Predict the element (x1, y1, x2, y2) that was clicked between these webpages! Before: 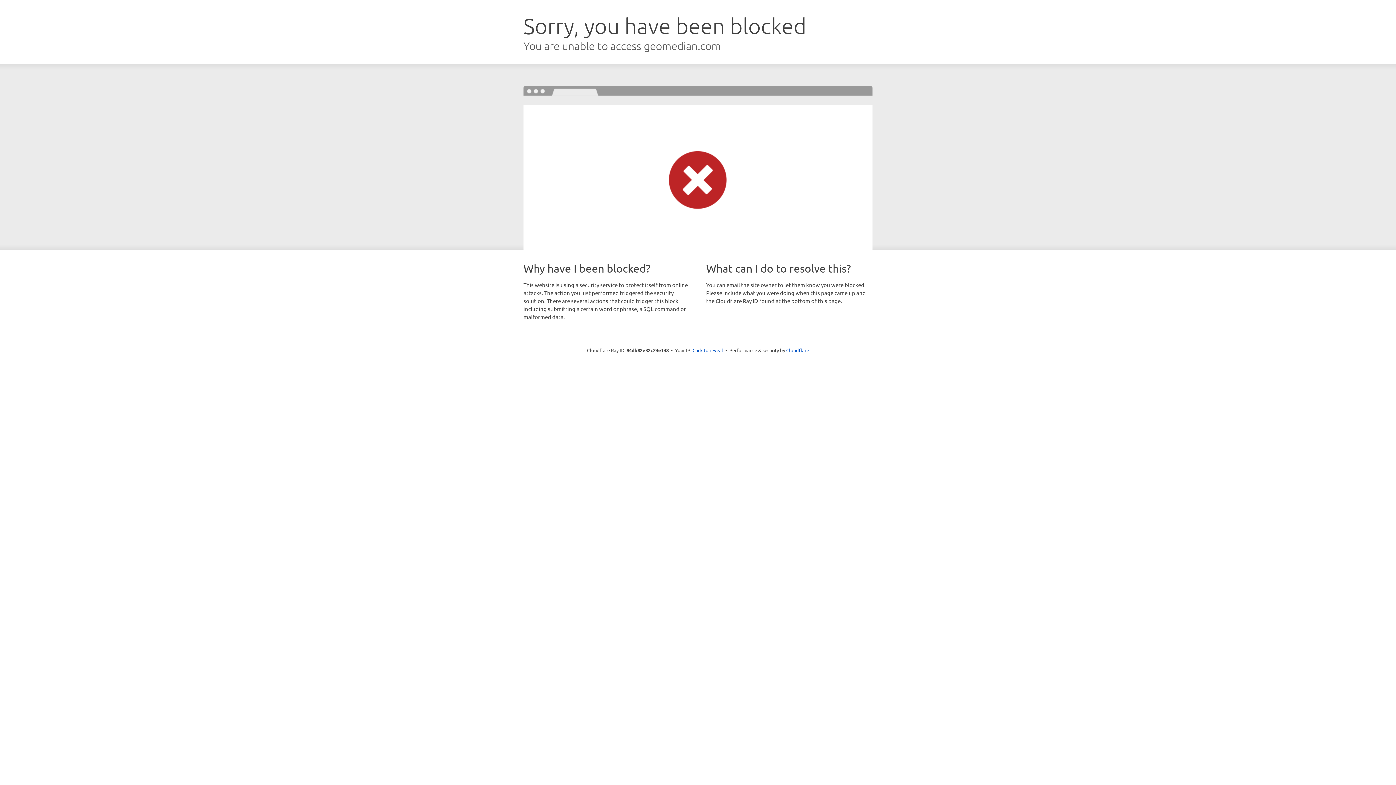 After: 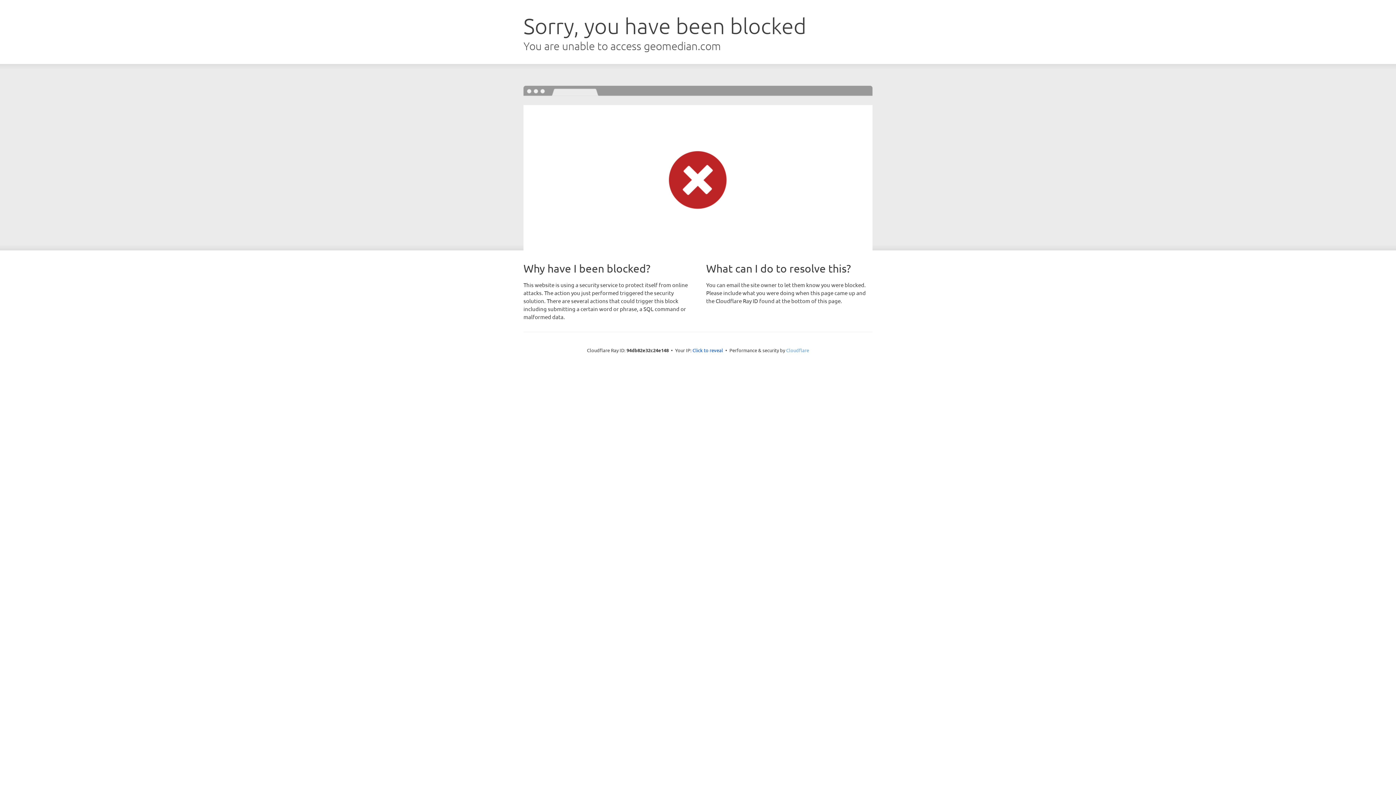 Action: bbox: (786, 347, 809, 353) label: Cloudflare